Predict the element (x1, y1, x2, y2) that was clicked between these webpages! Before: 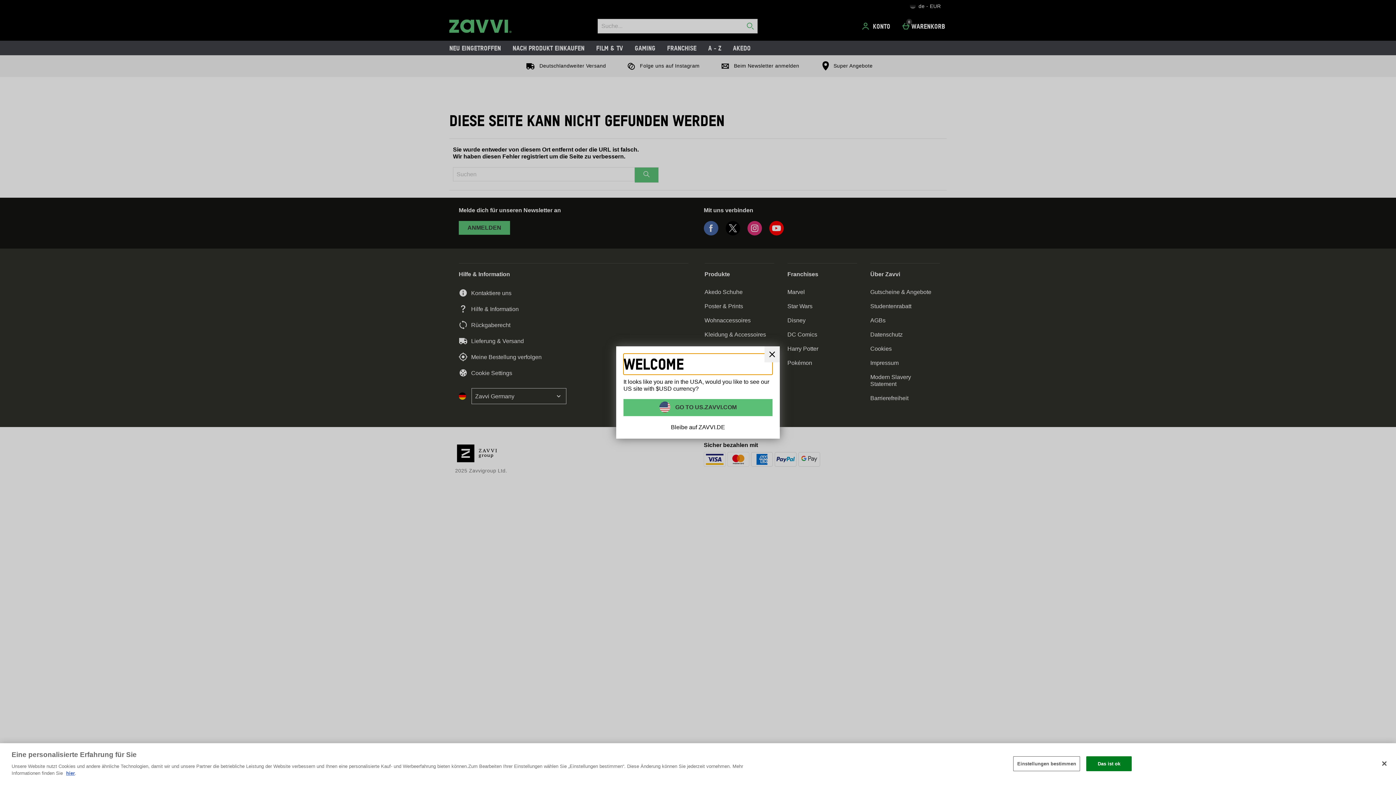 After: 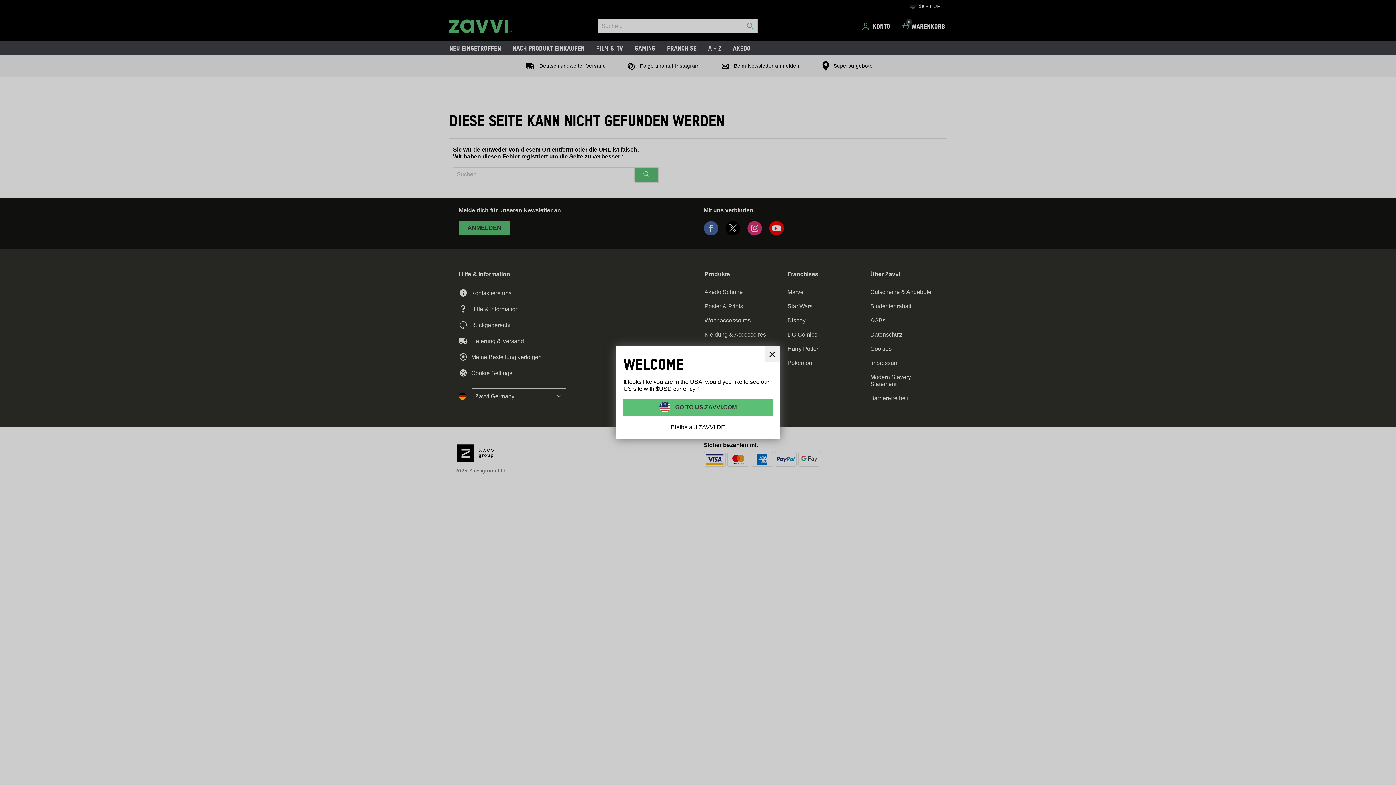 Action: label: Das ist ok bbox: (1086, 756, 1132, 771)